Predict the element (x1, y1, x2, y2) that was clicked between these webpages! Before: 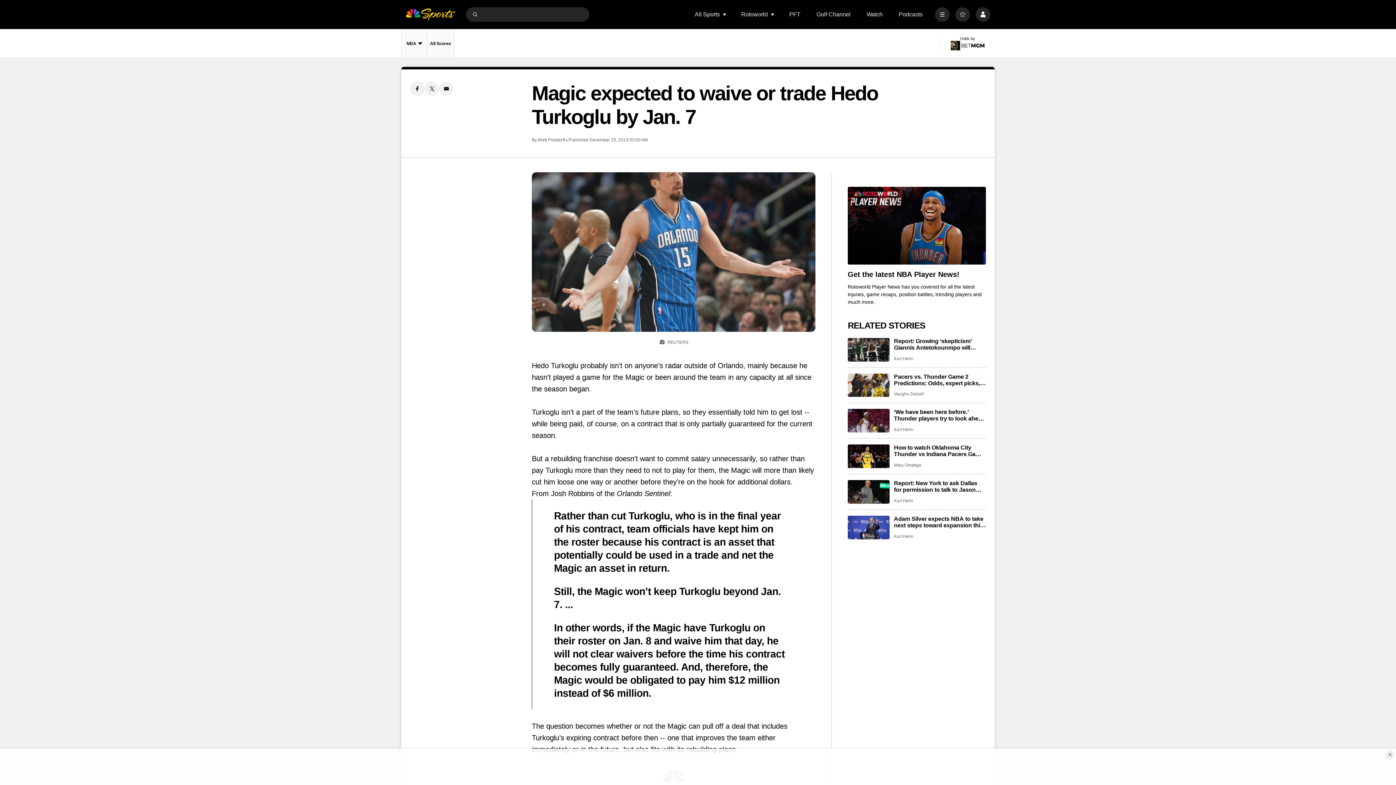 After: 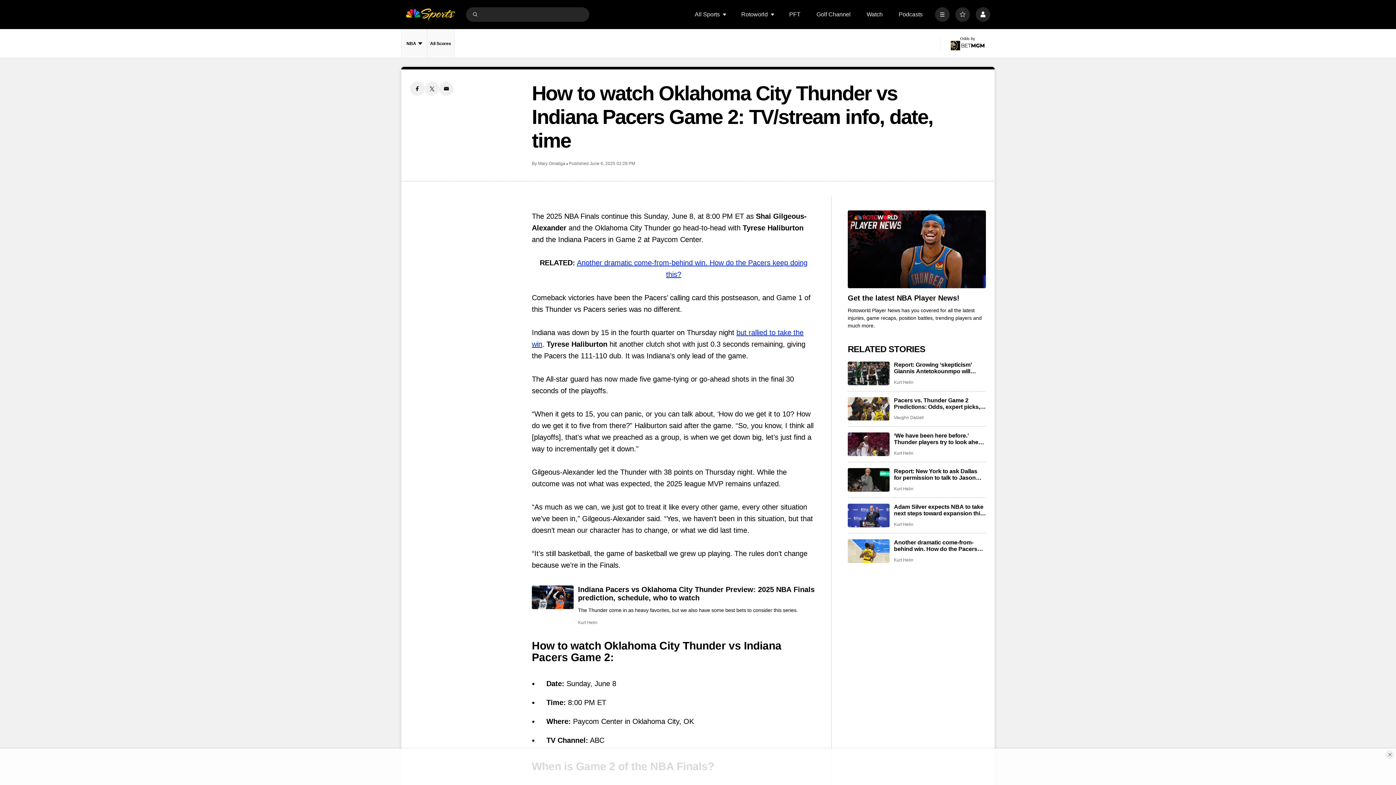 Action: label: How to watch Oklahoma City Thunder vs Indiana Pacers Game 2: TV/stream info, date, time  bbox: (848, 444, 889, 468)